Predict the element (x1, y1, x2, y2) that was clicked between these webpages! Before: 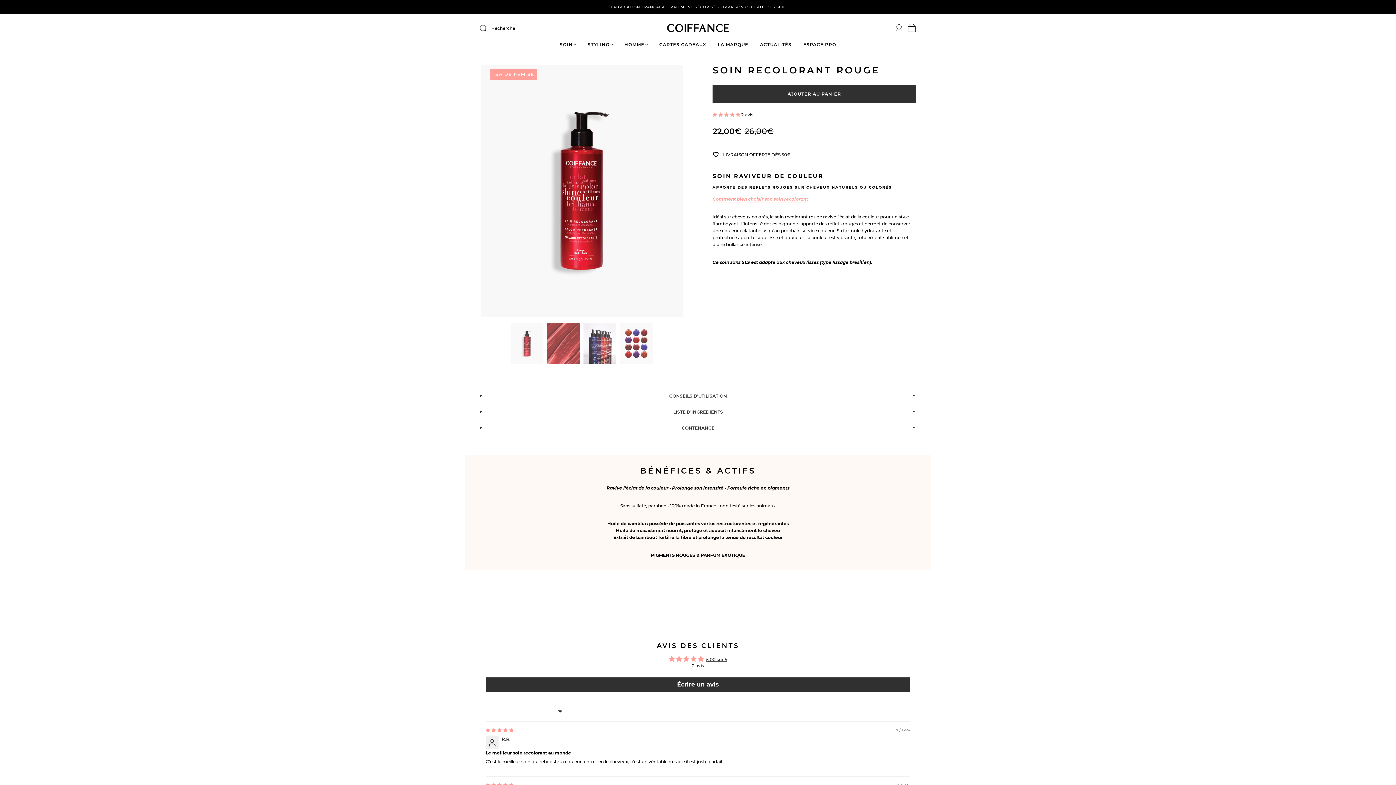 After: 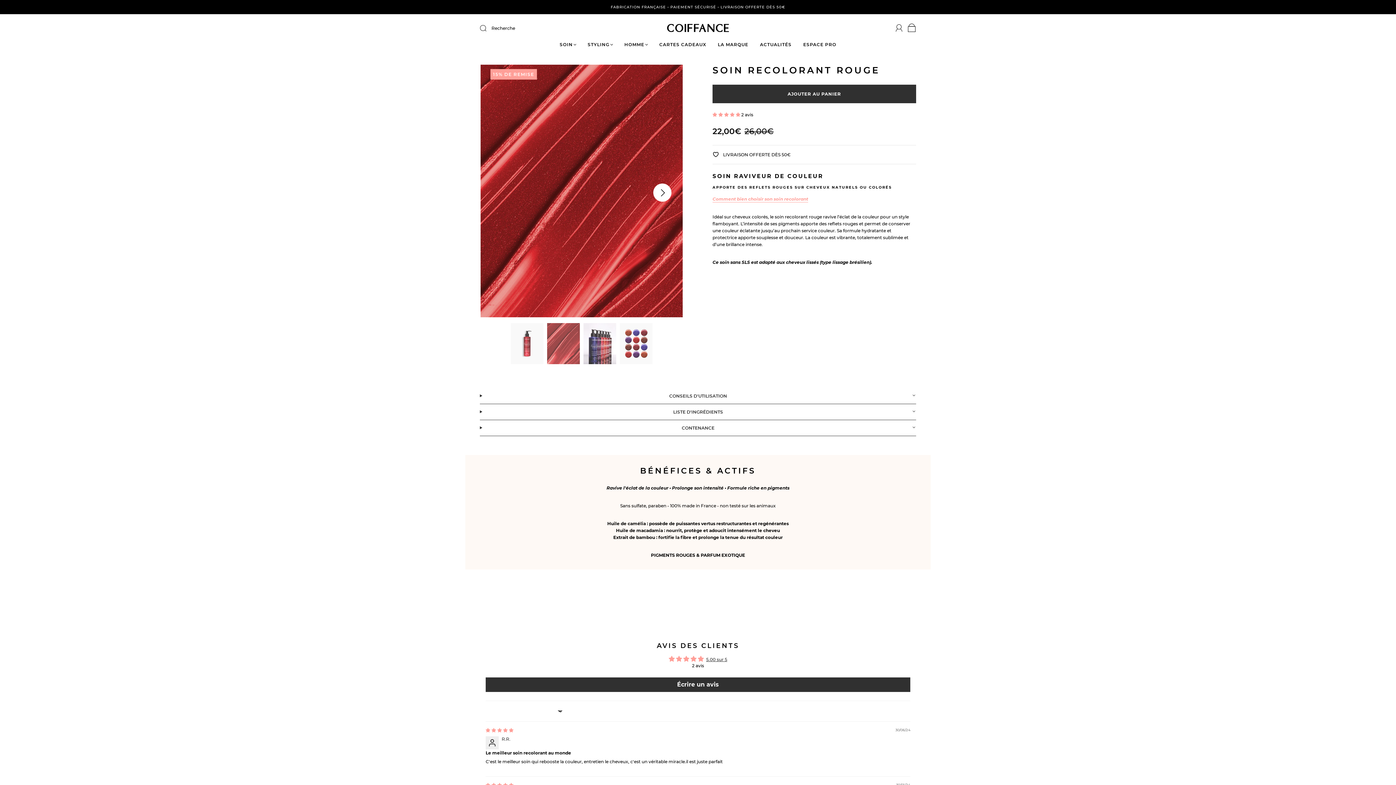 Action: label: Next bbox: (642, 64, 682, 320)